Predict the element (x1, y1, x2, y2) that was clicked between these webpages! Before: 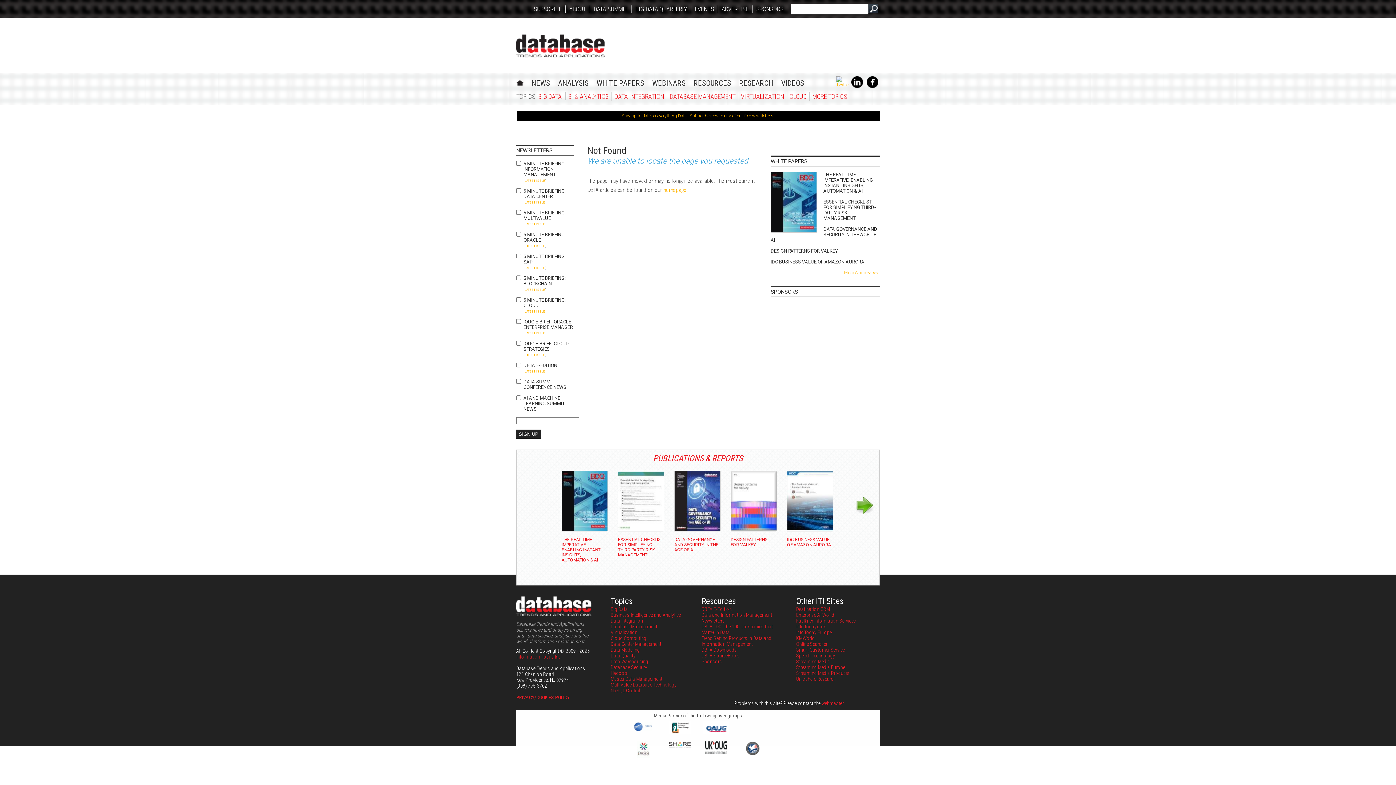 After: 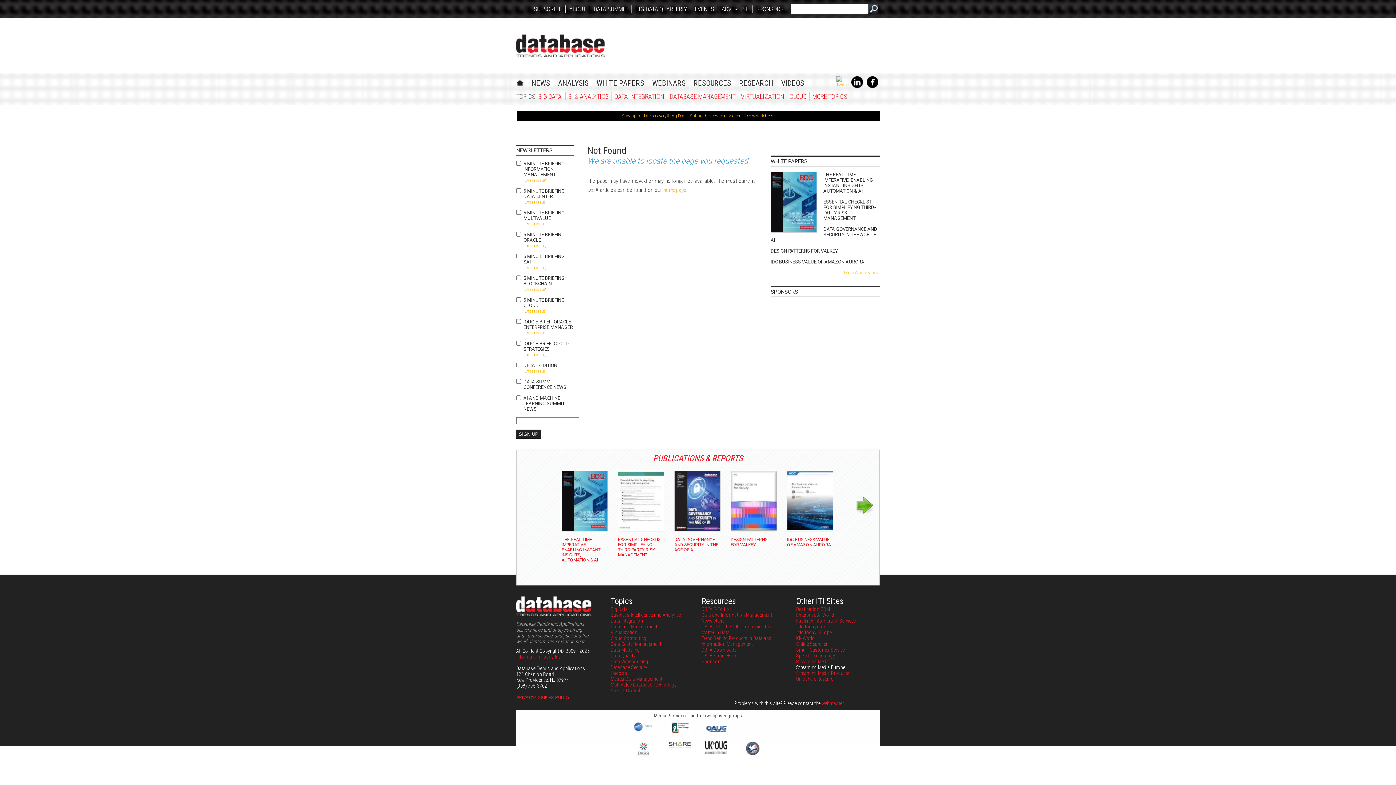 Action: label: Streaming Media Europe bbox: (796, 664, 845, 670)